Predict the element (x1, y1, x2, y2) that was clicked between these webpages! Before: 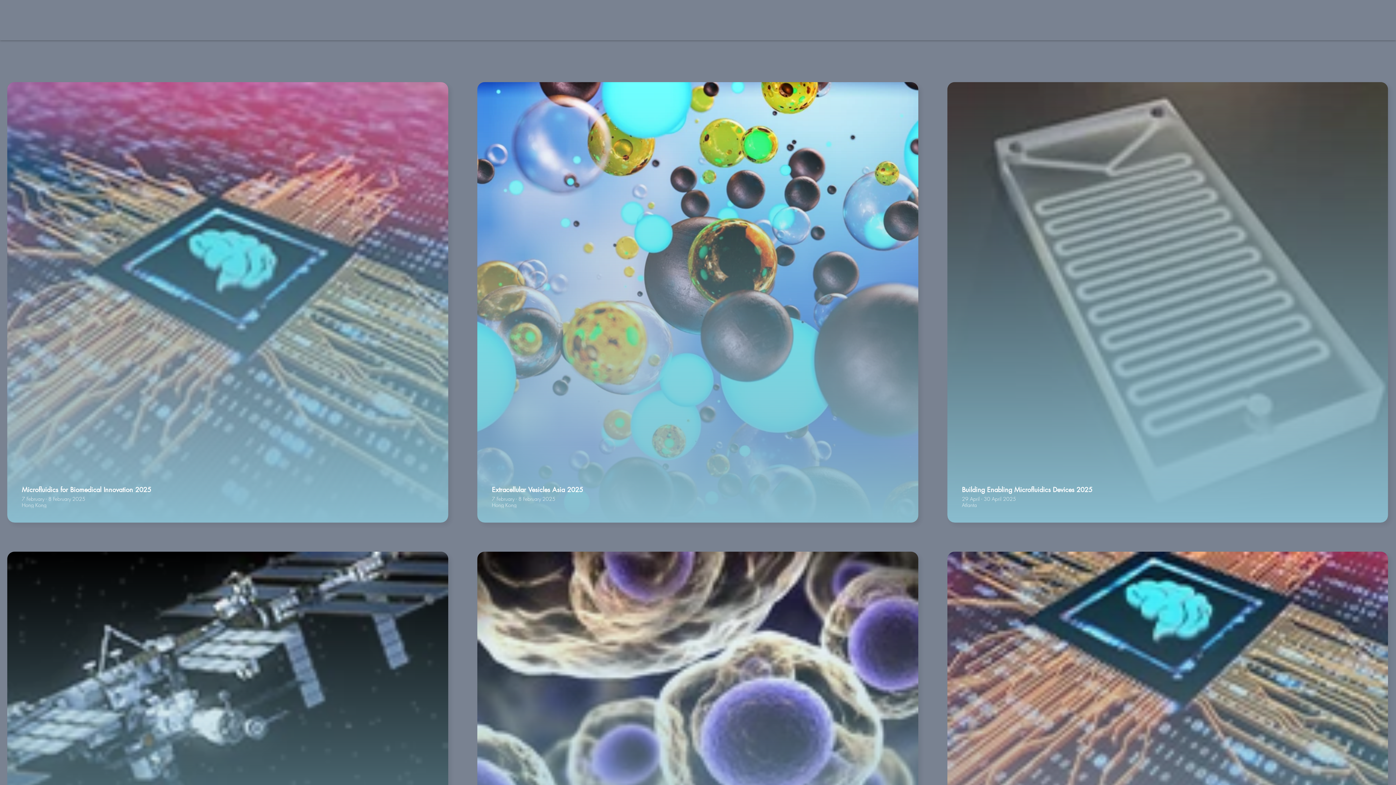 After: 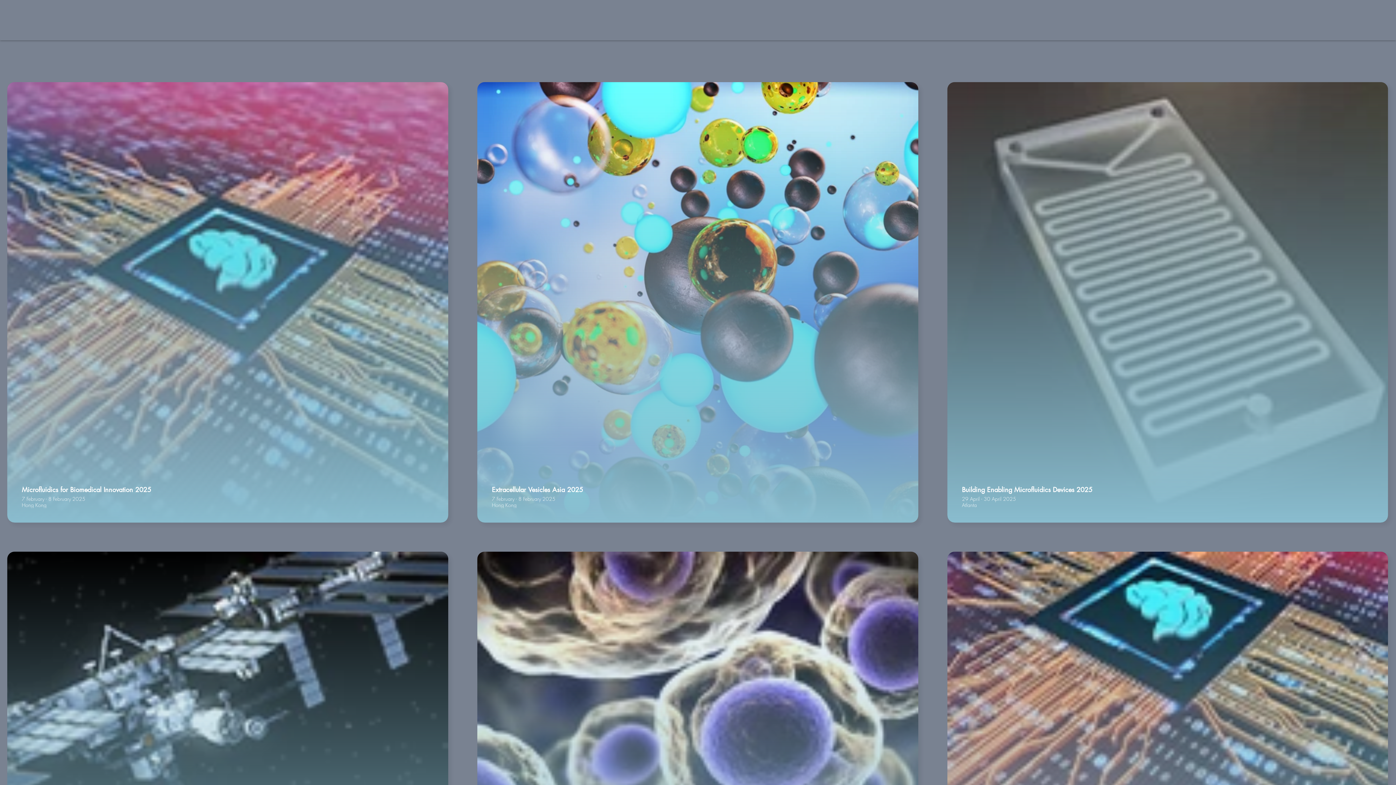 Action: bbox: (24, 12, 121, 39)